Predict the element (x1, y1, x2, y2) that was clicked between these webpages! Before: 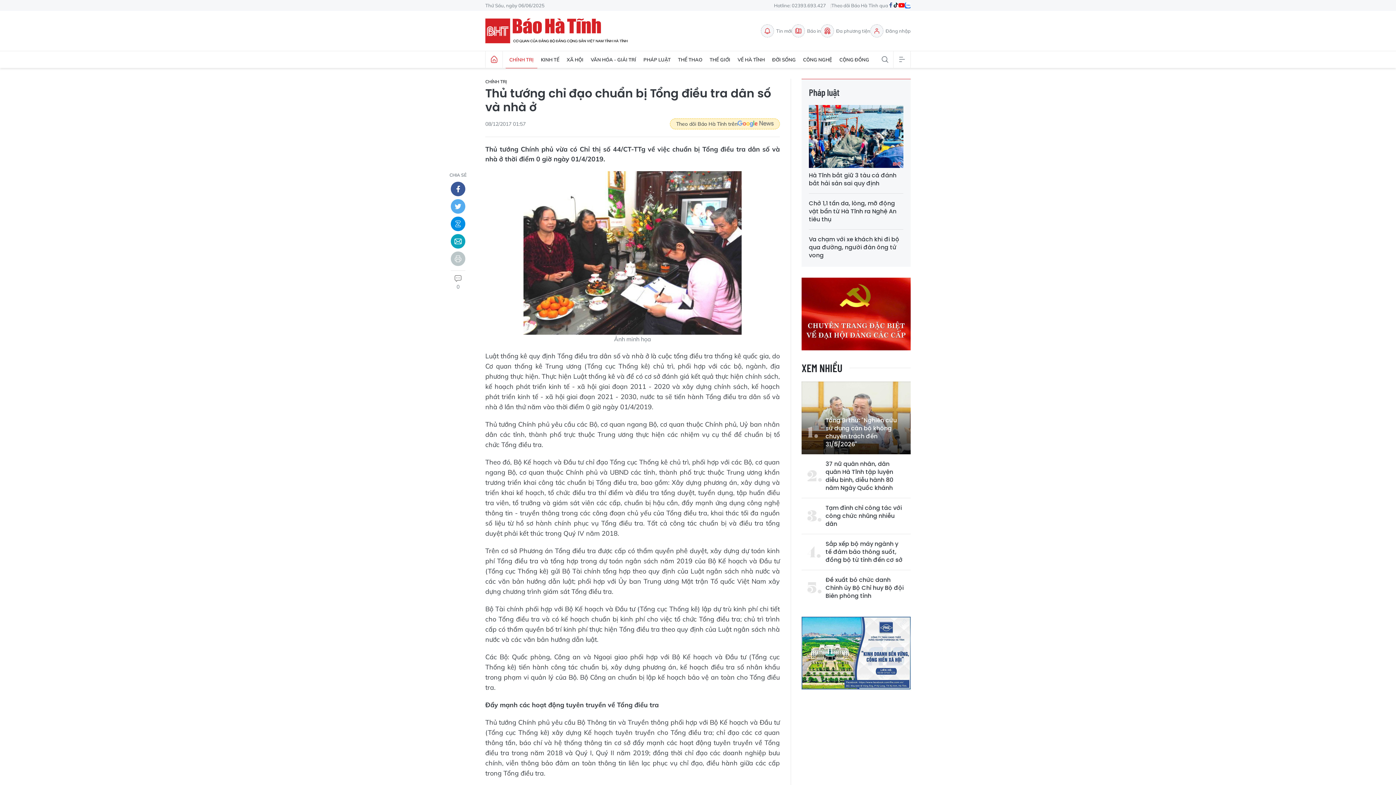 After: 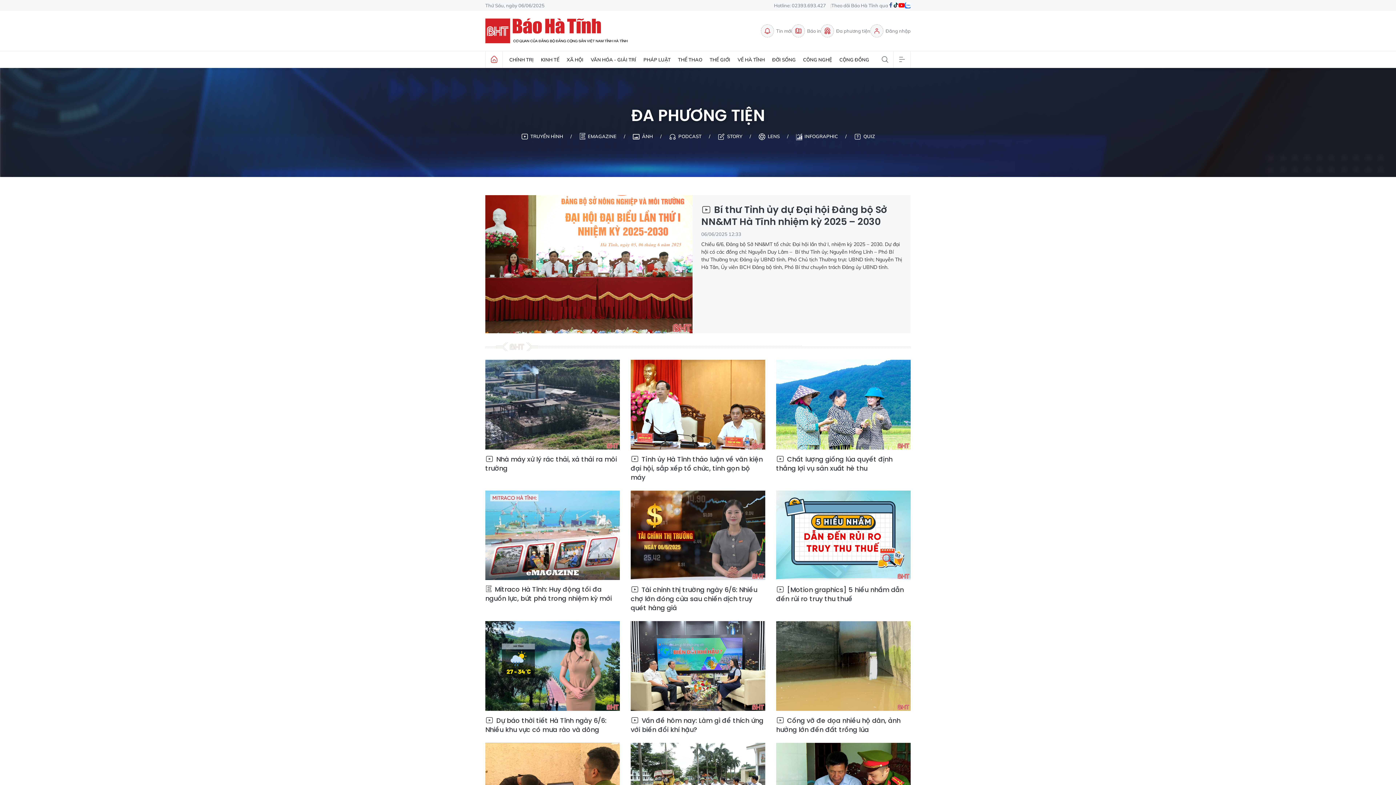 Action: bbox: (821, 24, 870, 37) label: Đa phương tiện